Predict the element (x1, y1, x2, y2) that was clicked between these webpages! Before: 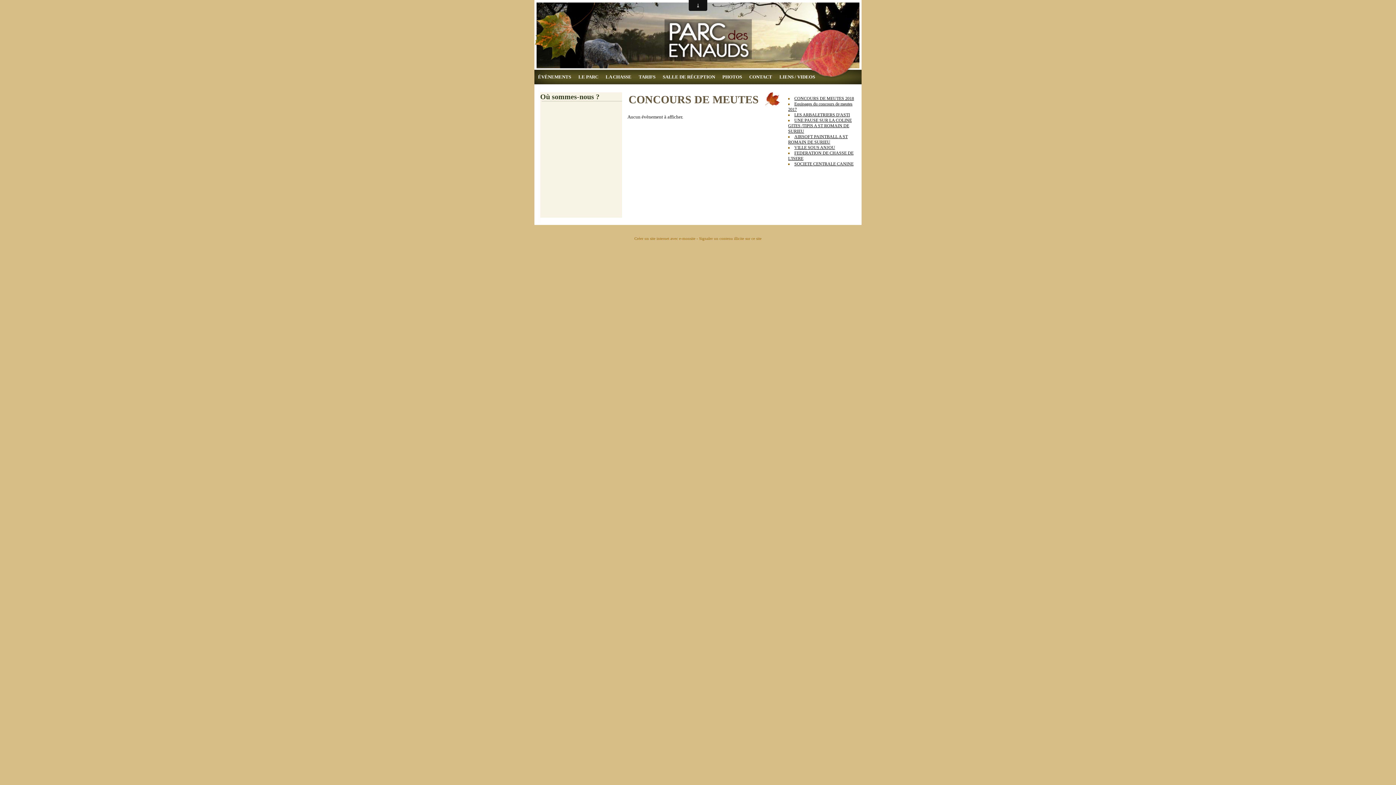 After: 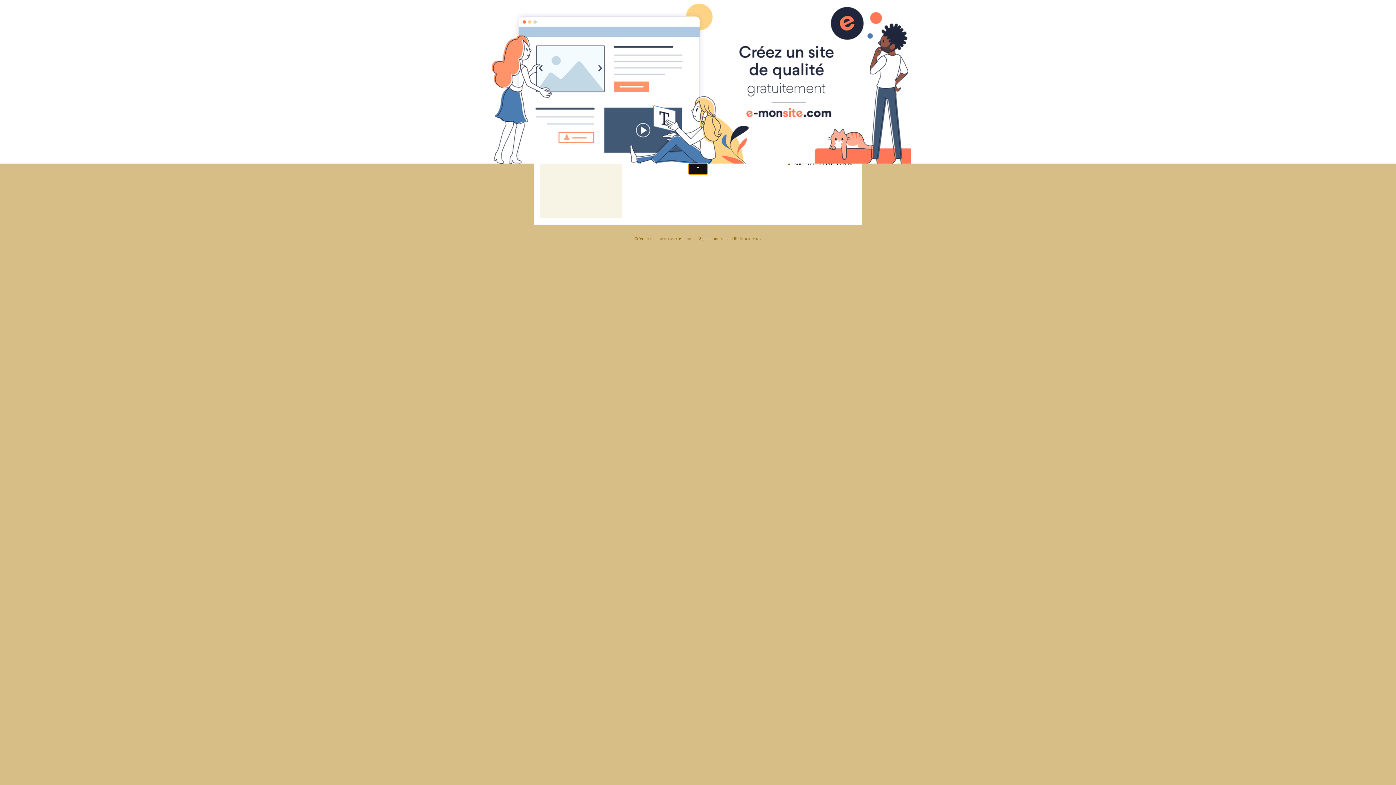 Action: bbox: (688, 163, 707, 174)